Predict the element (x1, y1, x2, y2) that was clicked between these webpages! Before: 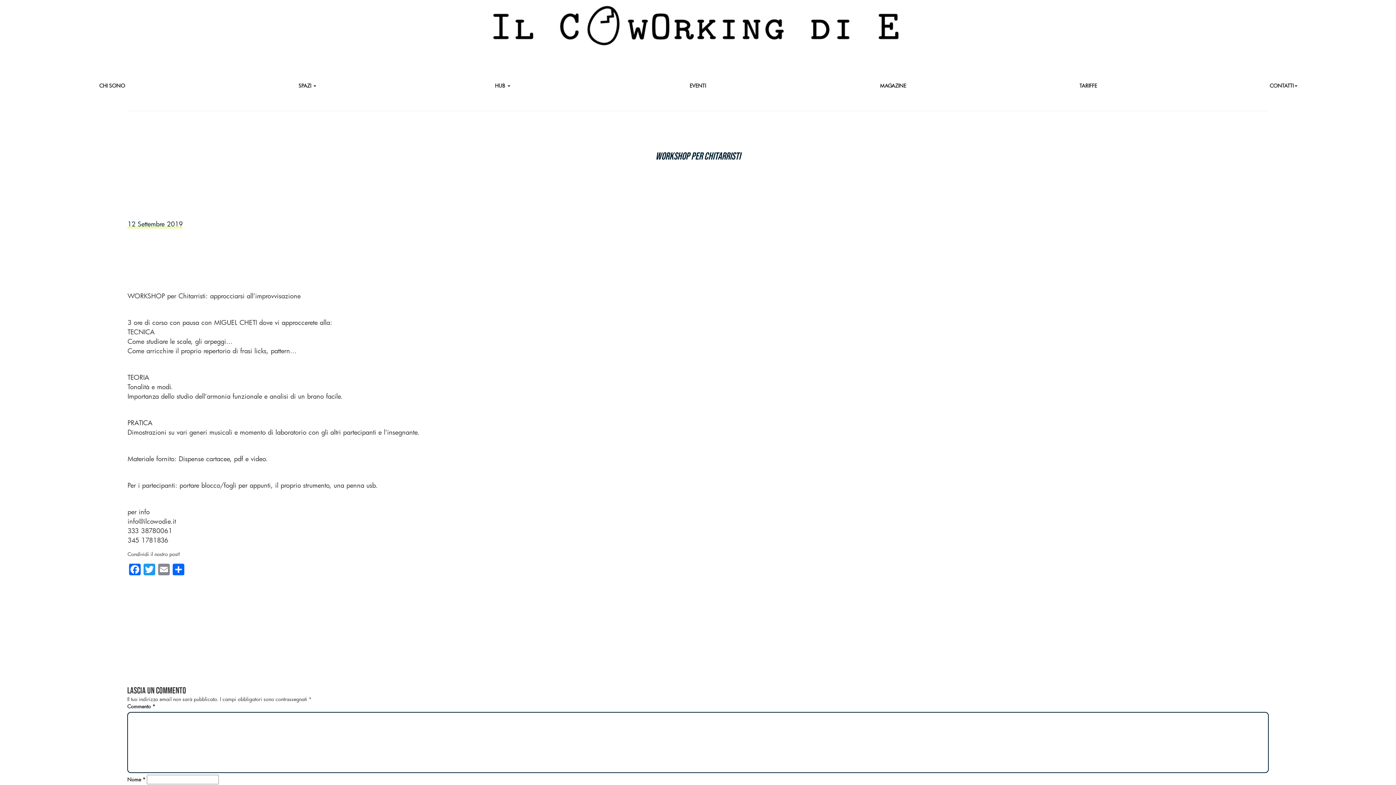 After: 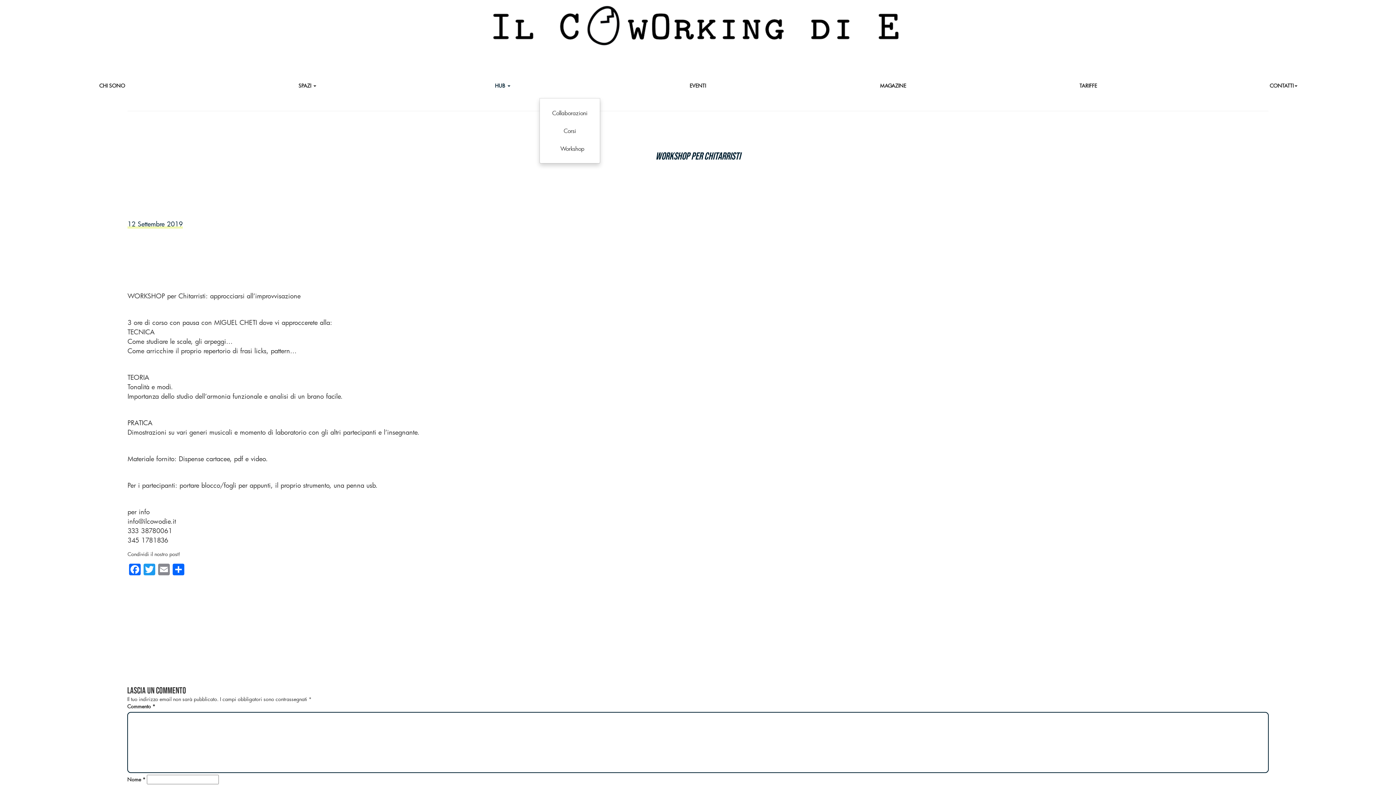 Action: label: HUB  bbox: (405, 73, 600, 98)